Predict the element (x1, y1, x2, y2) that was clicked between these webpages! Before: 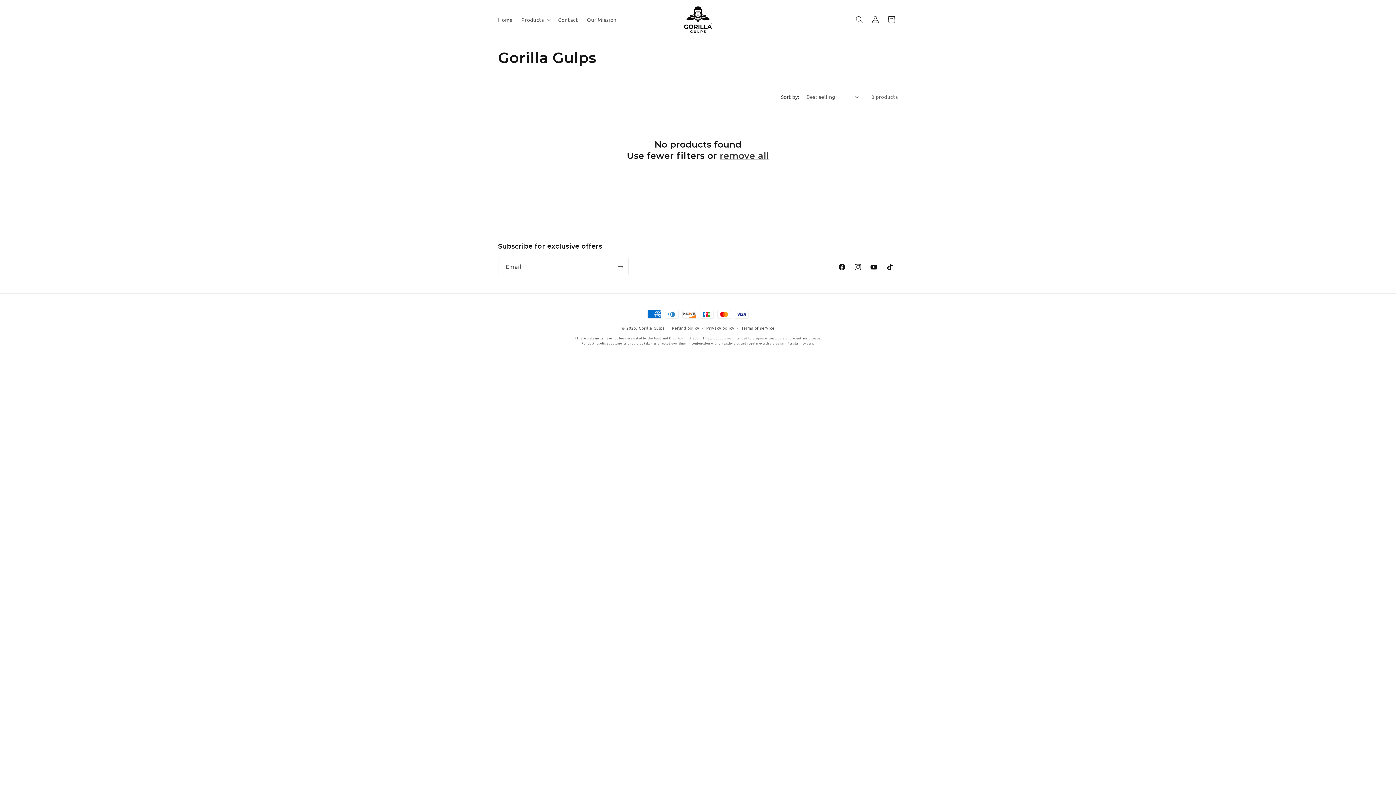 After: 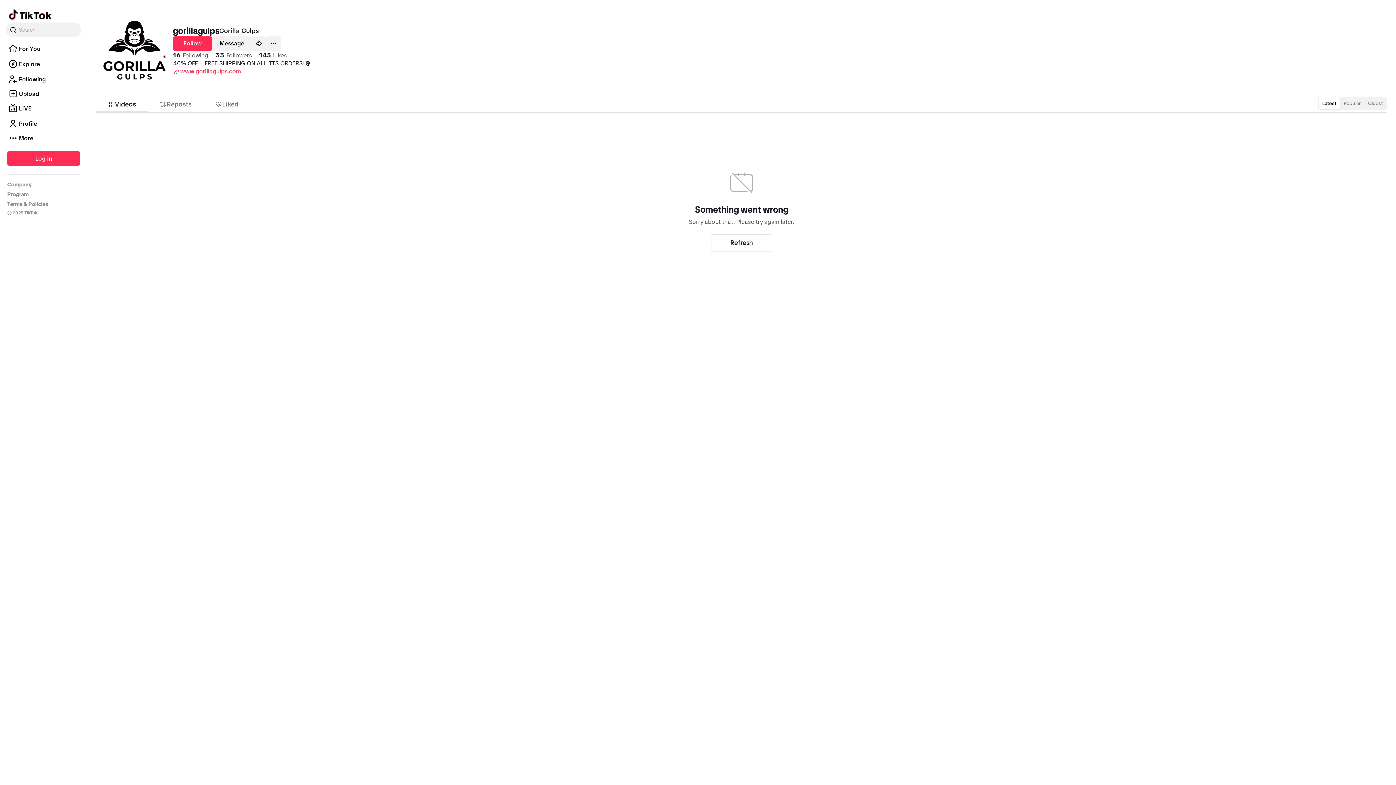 Action: bbox: (882, 259, 898, 275) label: TikTok